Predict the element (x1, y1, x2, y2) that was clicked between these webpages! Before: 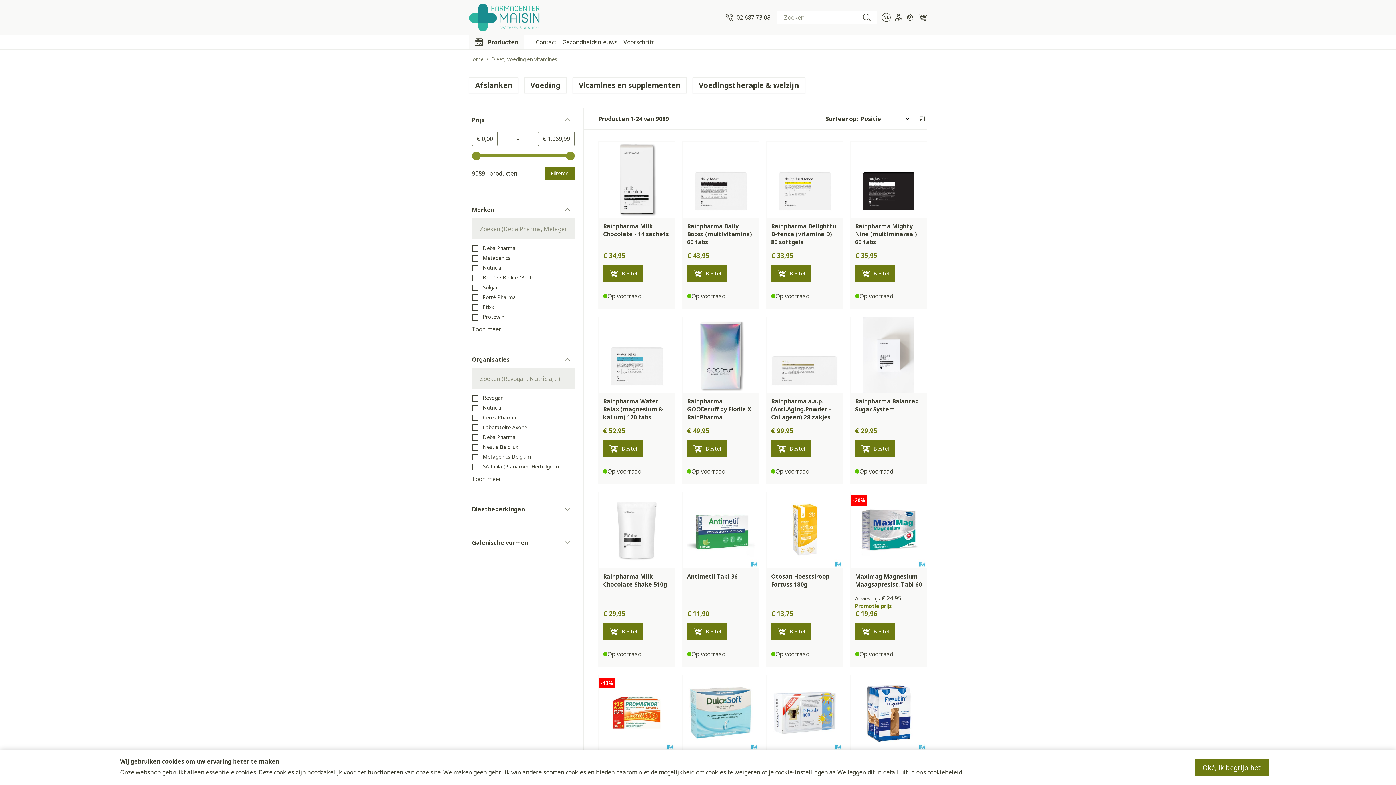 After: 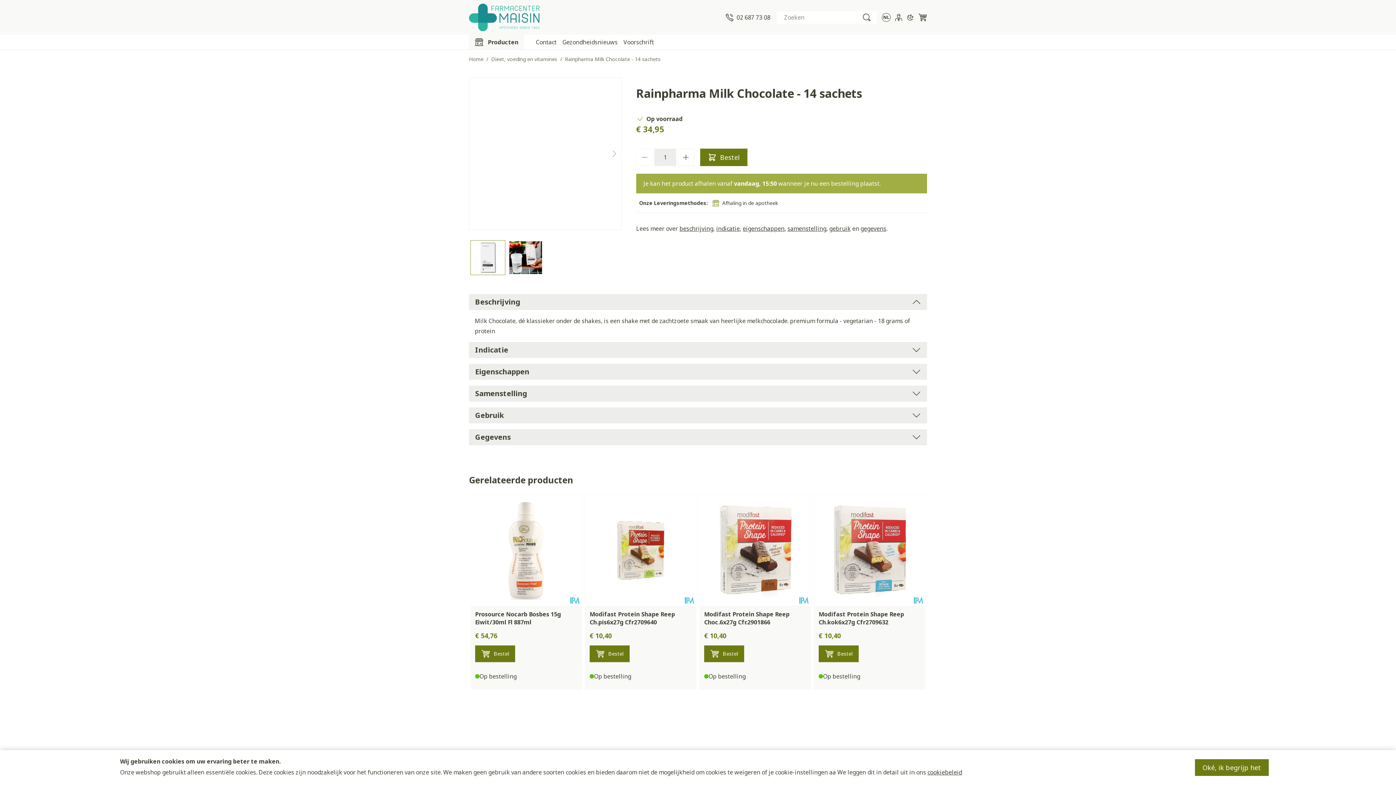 Action: bbox: (598, 141, 674, 217)